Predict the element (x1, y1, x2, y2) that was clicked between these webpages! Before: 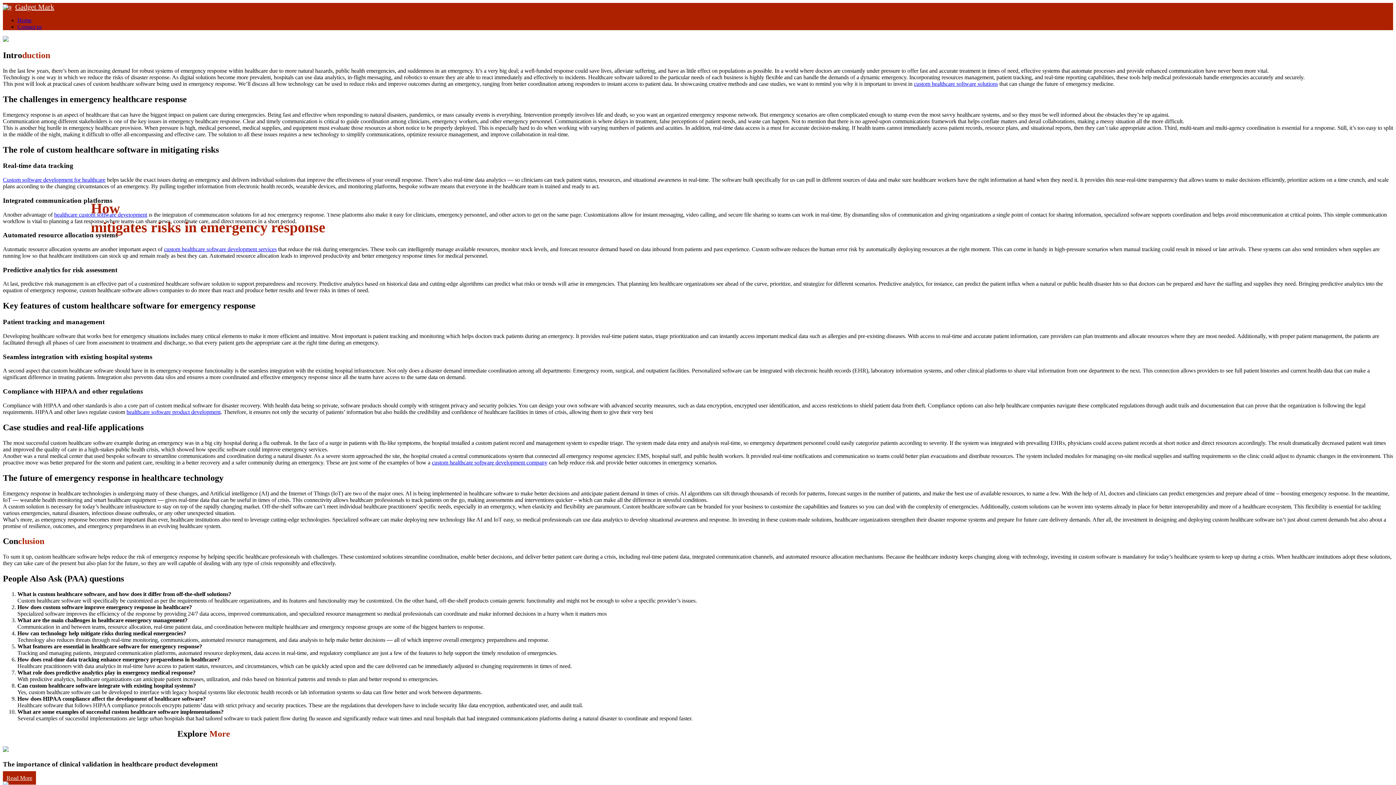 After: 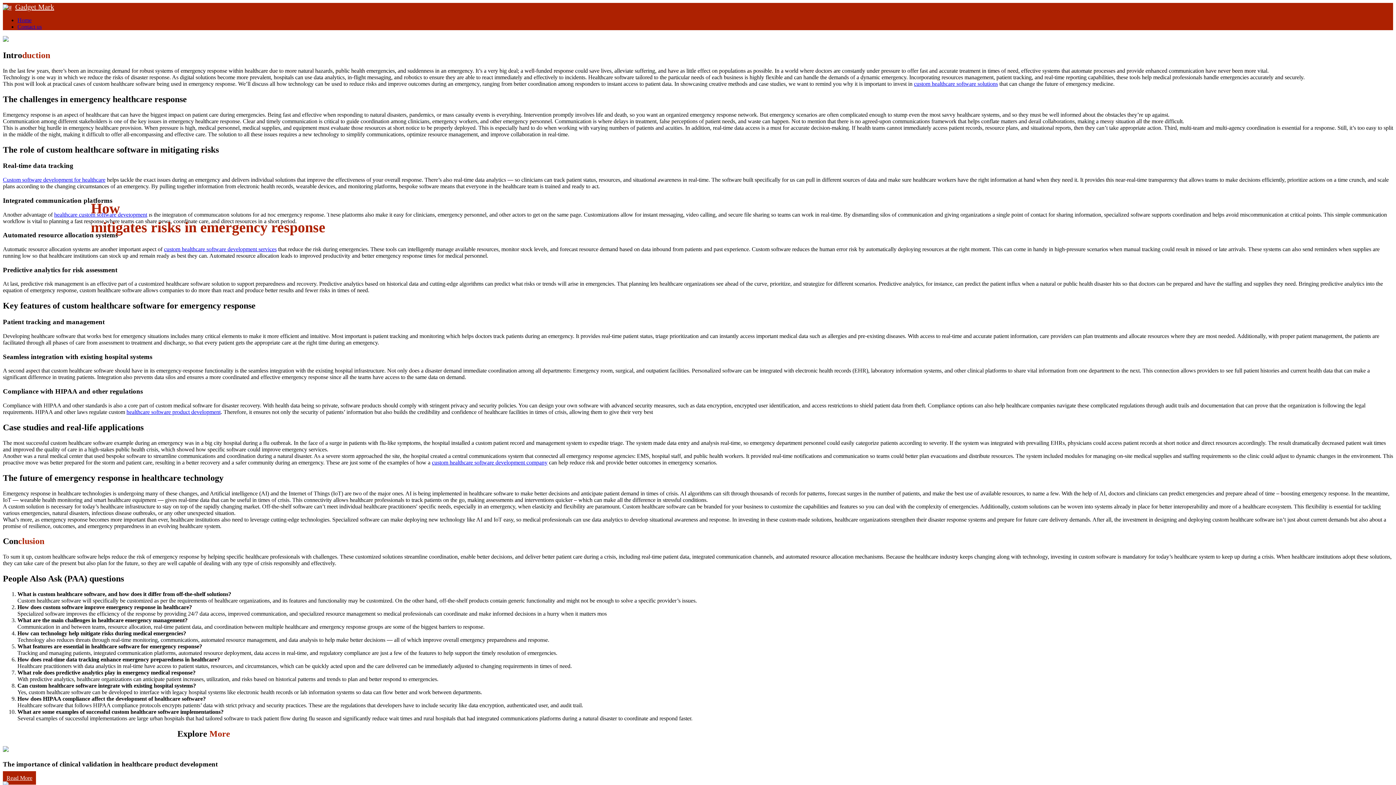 Action: label: Home bbox: (17, 17, 31, 23)